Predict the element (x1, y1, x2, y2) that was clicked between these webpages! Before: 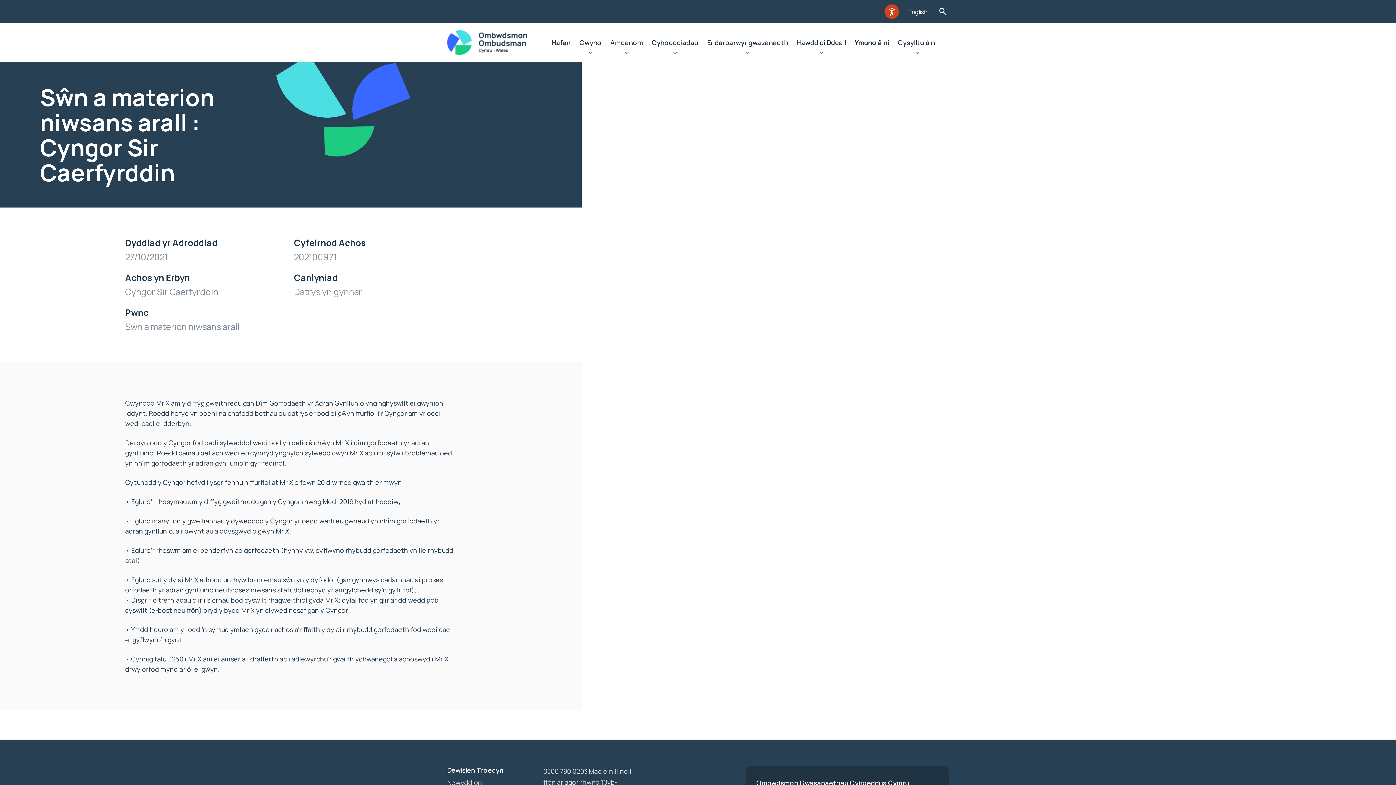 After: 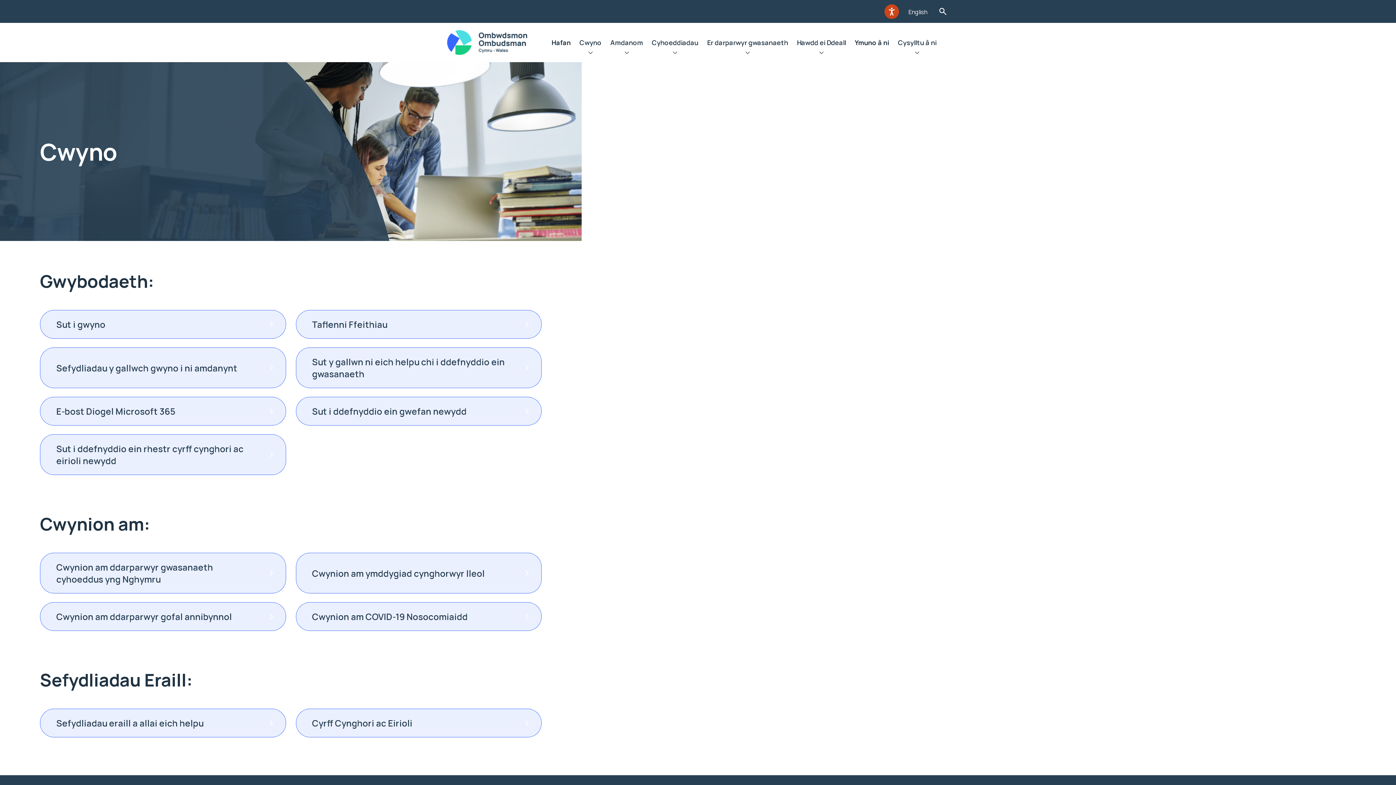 Action: bbox: (575, 22, 606, 62) label: Cwyno